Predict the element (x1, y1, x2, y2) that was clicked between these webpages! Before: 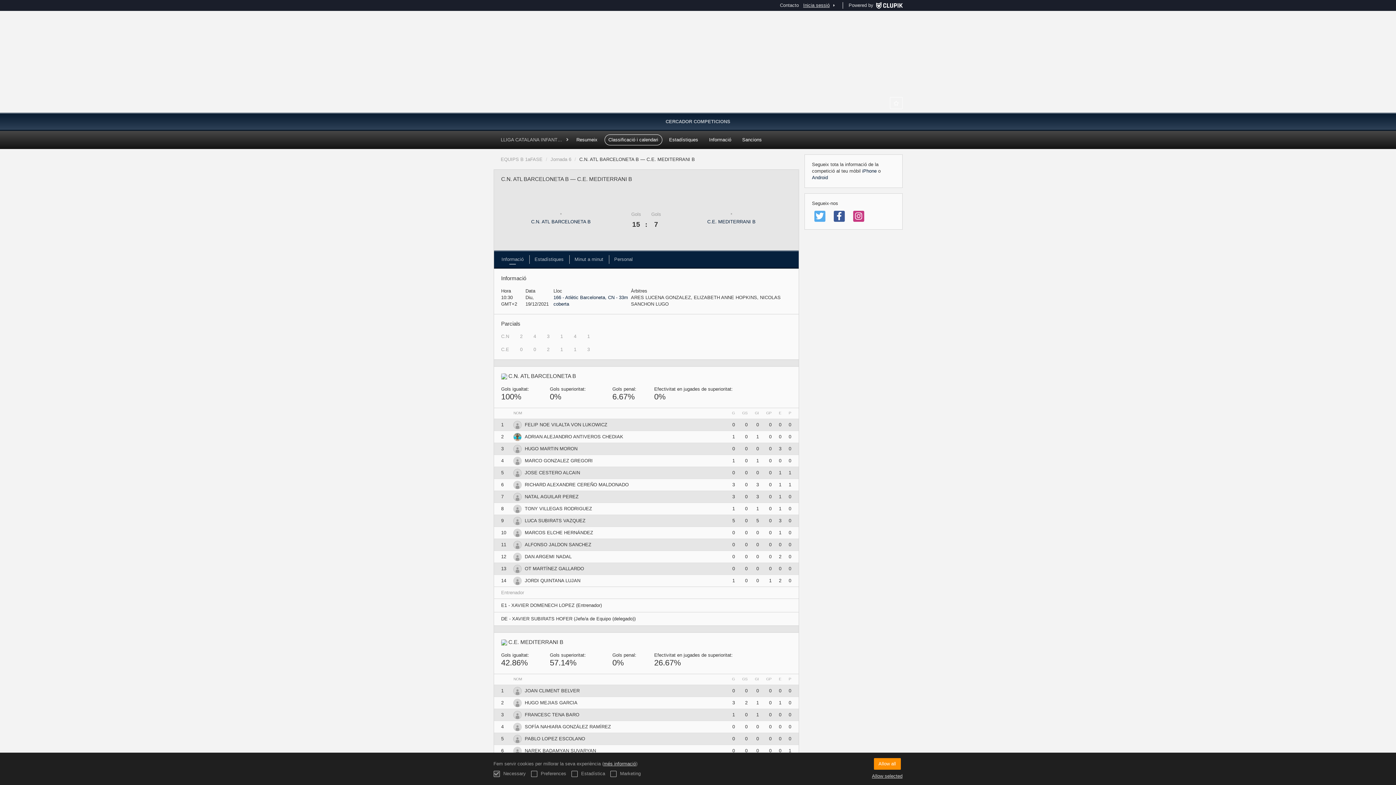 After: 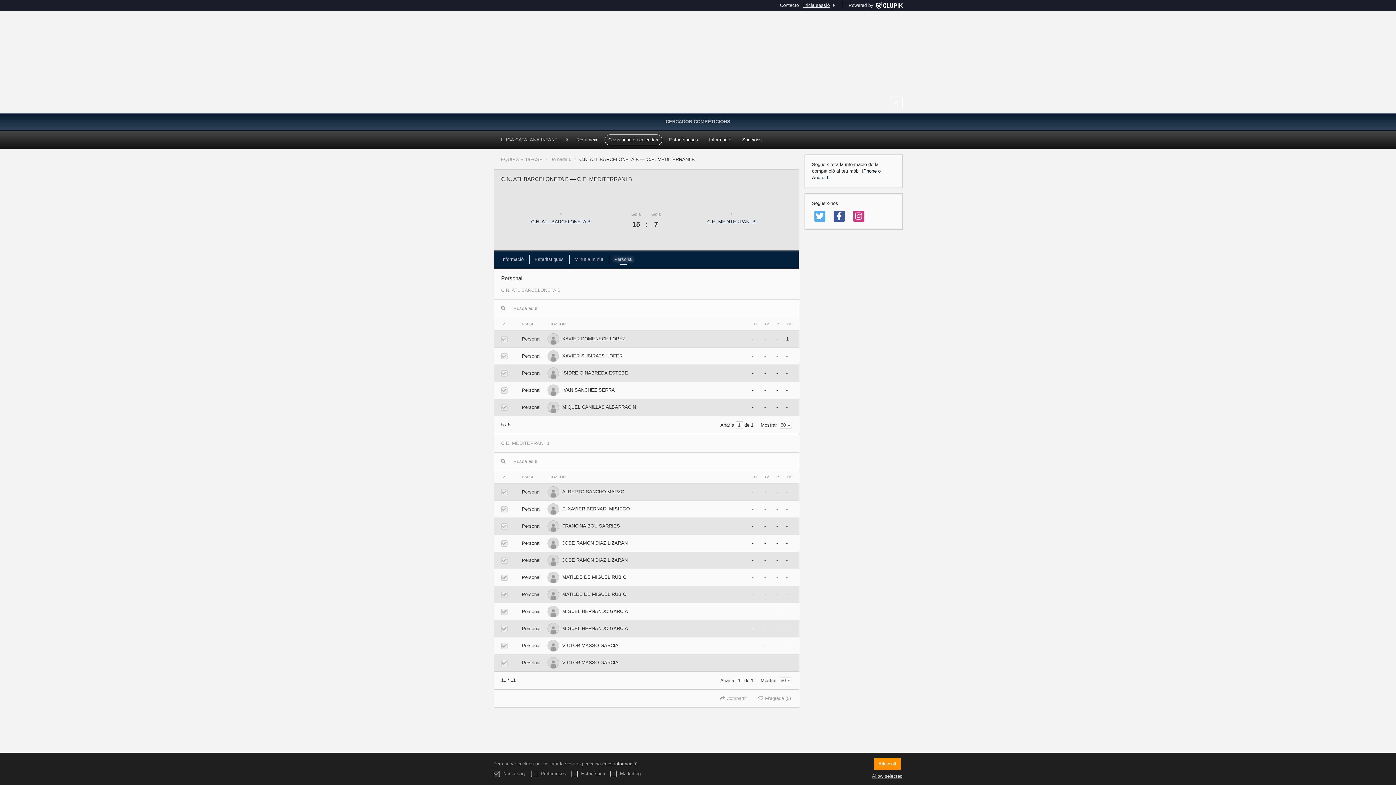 Action: bbox: (610, 254, 636, 265) label: Personal